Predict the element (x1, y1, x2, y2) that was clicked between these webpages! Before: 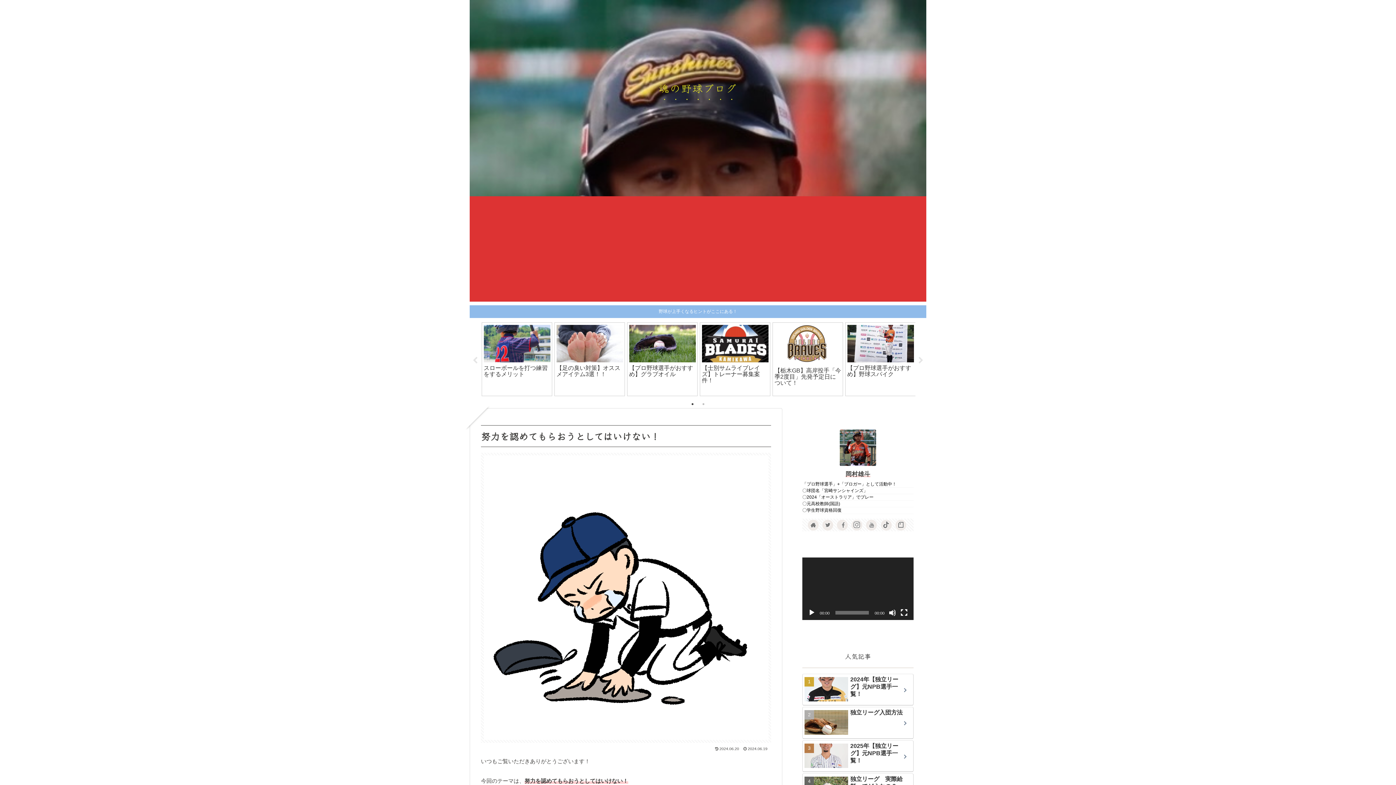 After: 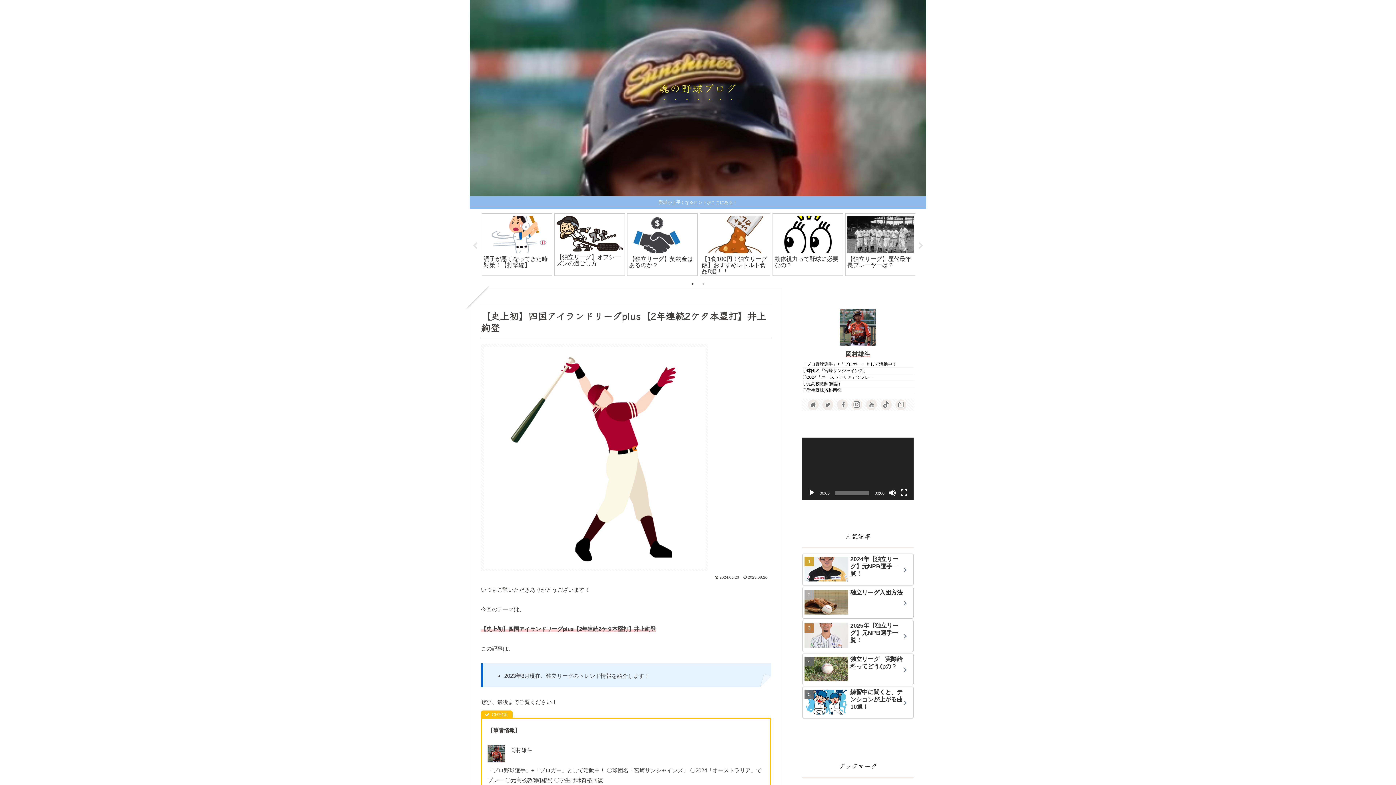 Action: label: 【史上初】四国アイランドリーグplus【2年連続2ケタ本塁打】井上絢登 bbox: (627, 322, 697, 396)